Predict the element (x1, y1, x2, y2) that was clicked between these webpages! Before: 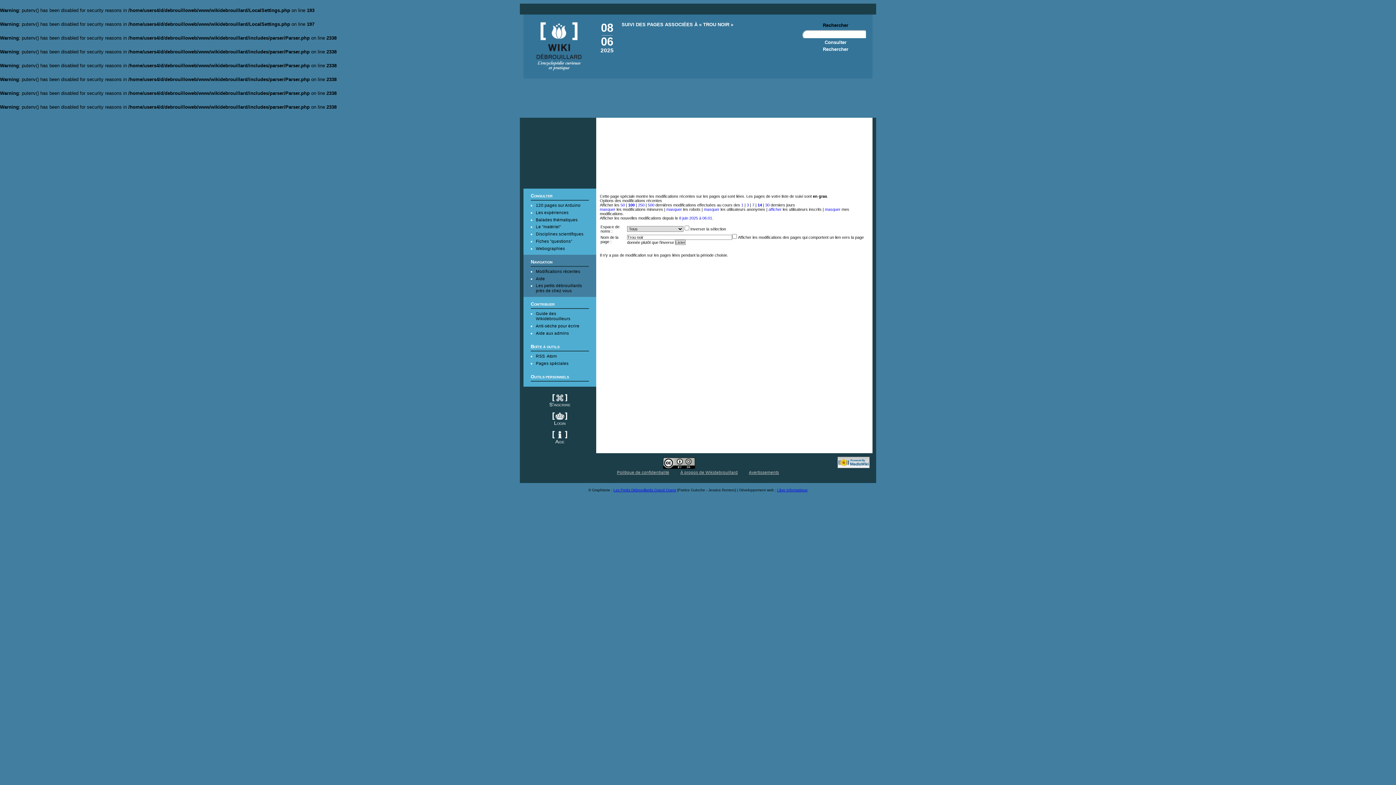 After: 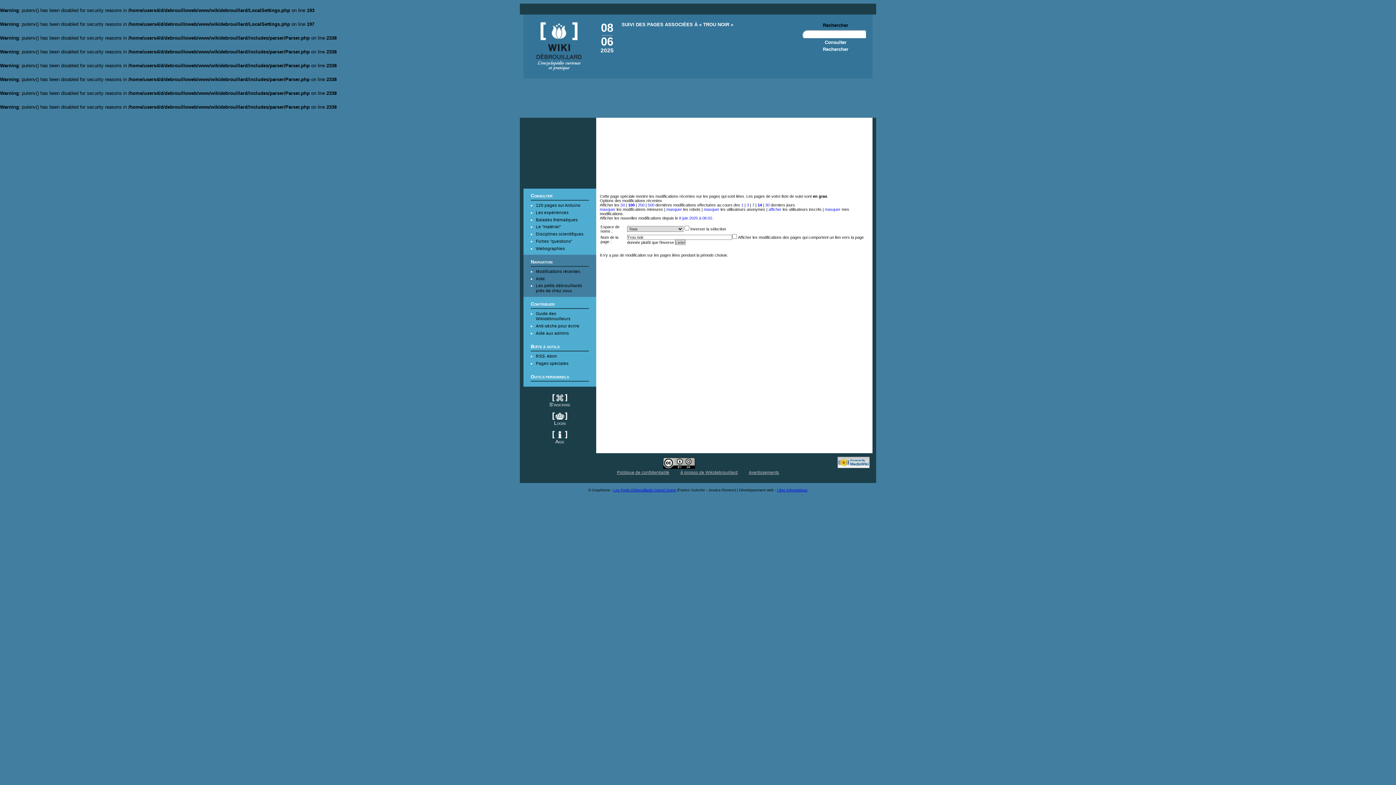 Action: bbox: (757, 202, 762, 207) label: 14